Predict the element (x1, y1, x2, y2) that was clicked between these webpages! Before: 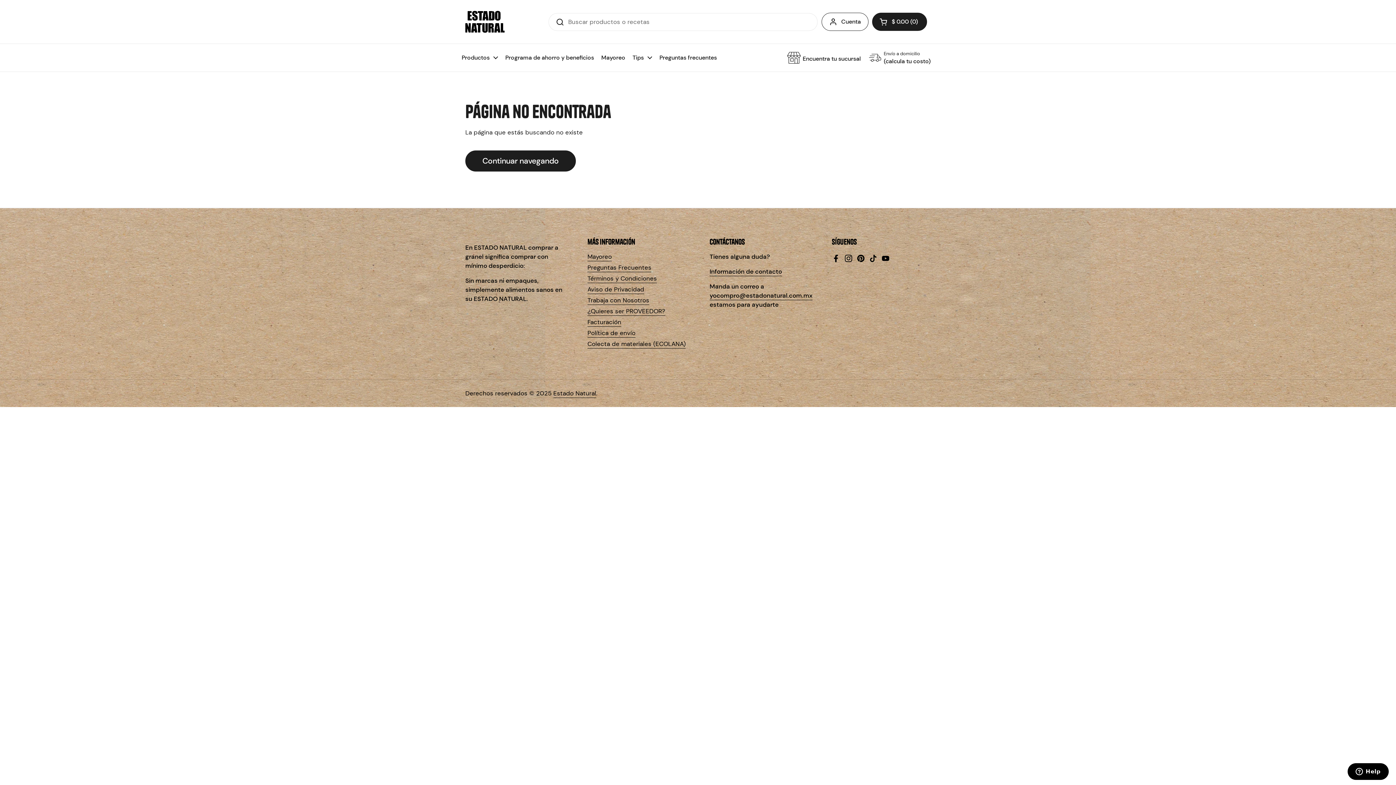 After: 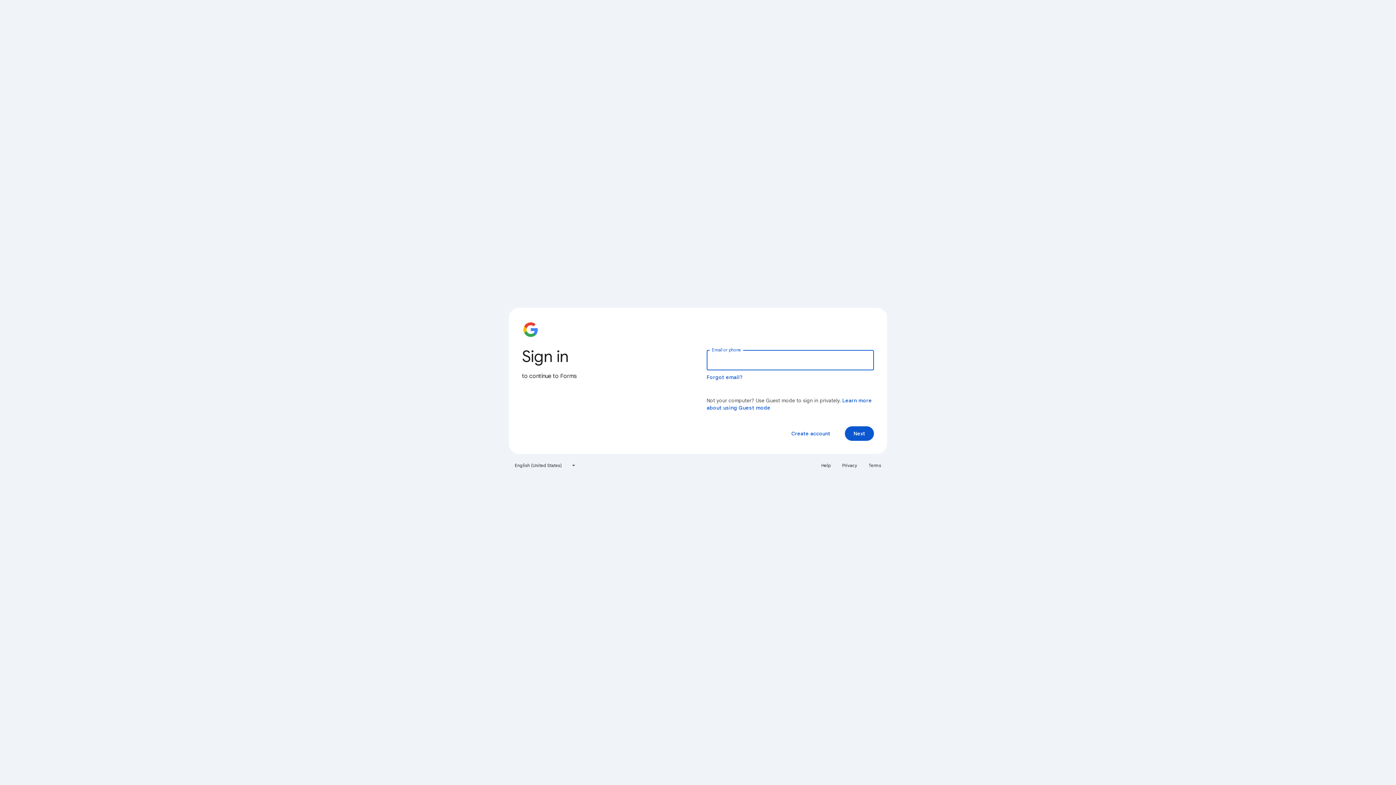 Action: bbox: (587, 307, 665, 316) label: ¿Quieres ser PROVEEDOR?